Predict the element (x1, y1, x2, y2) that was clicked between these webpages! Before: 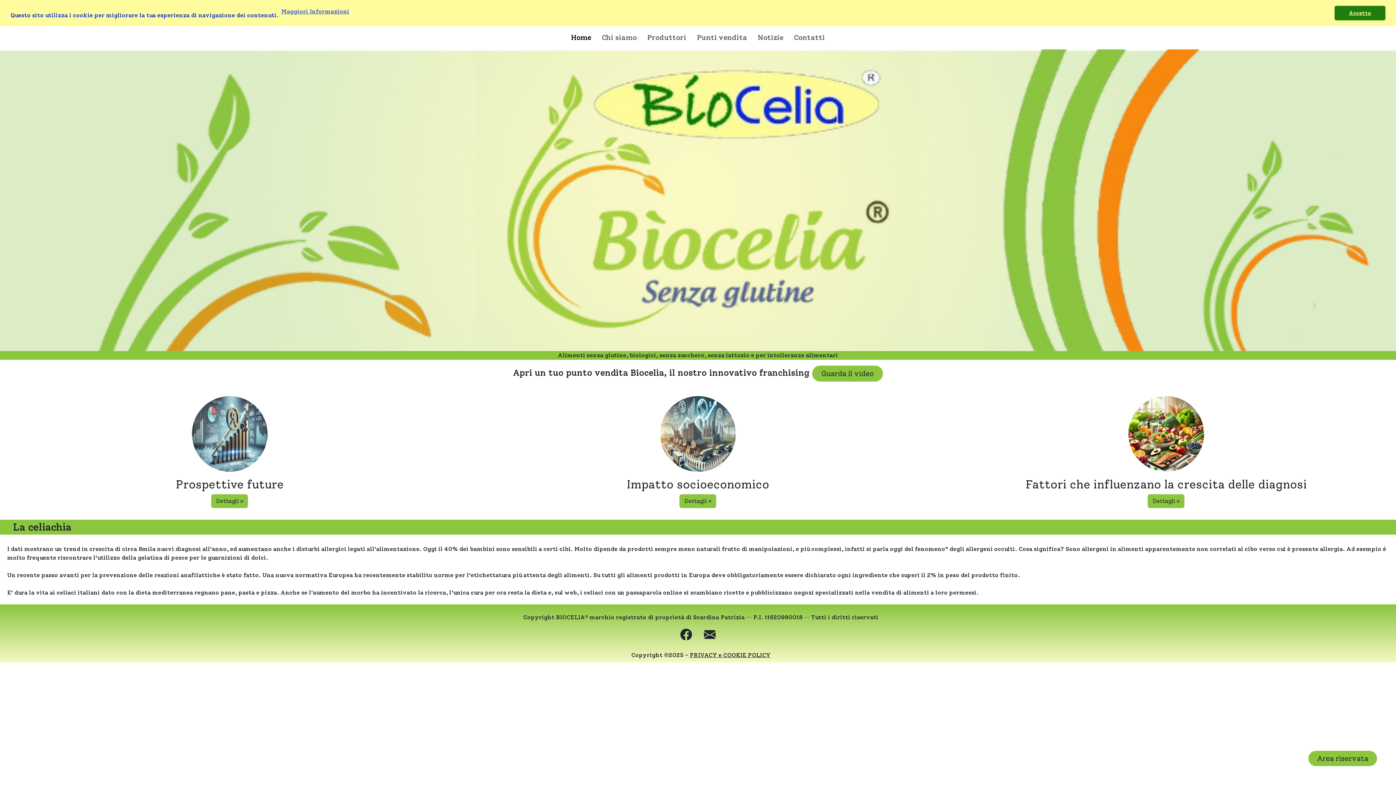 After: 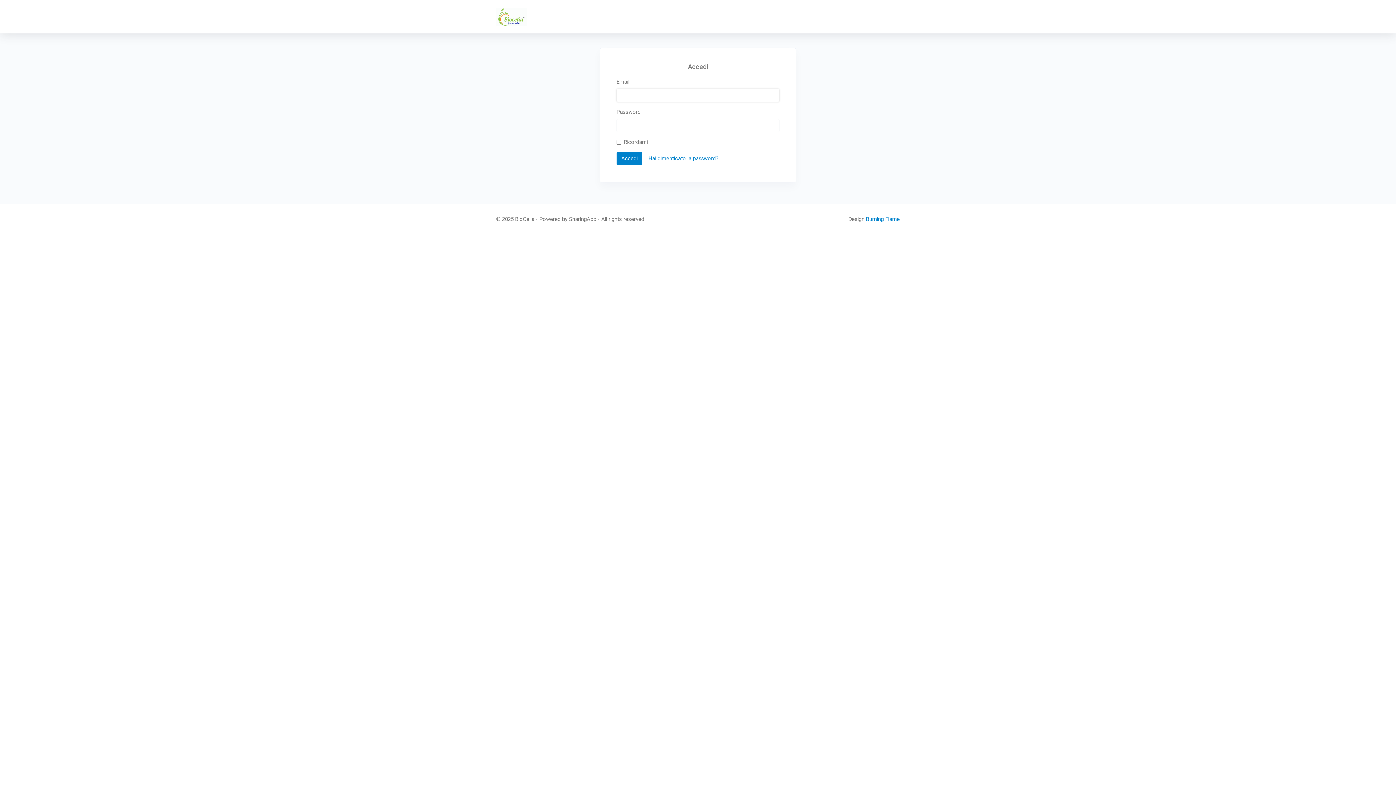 Action: bbox: (1308, 750, 1378, 767) label: Area riservata